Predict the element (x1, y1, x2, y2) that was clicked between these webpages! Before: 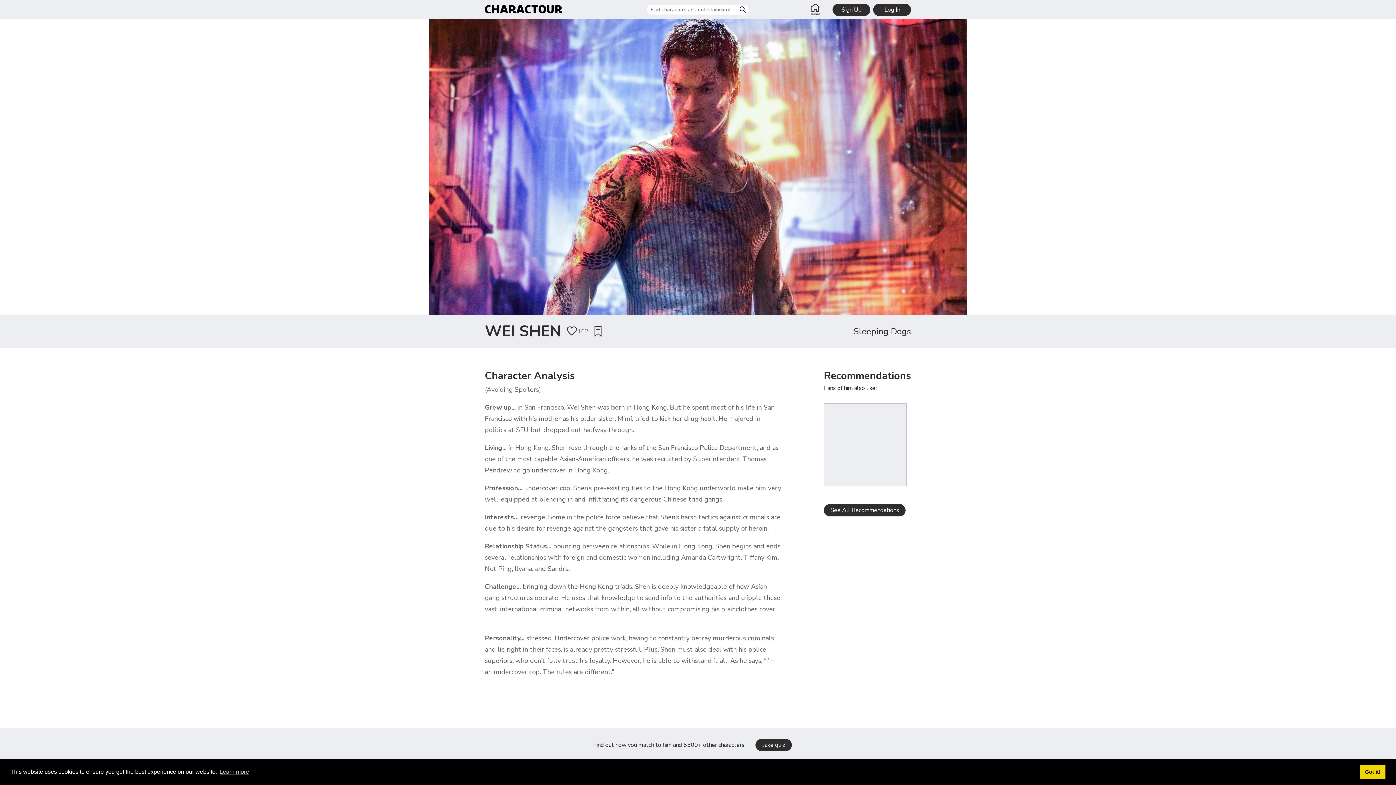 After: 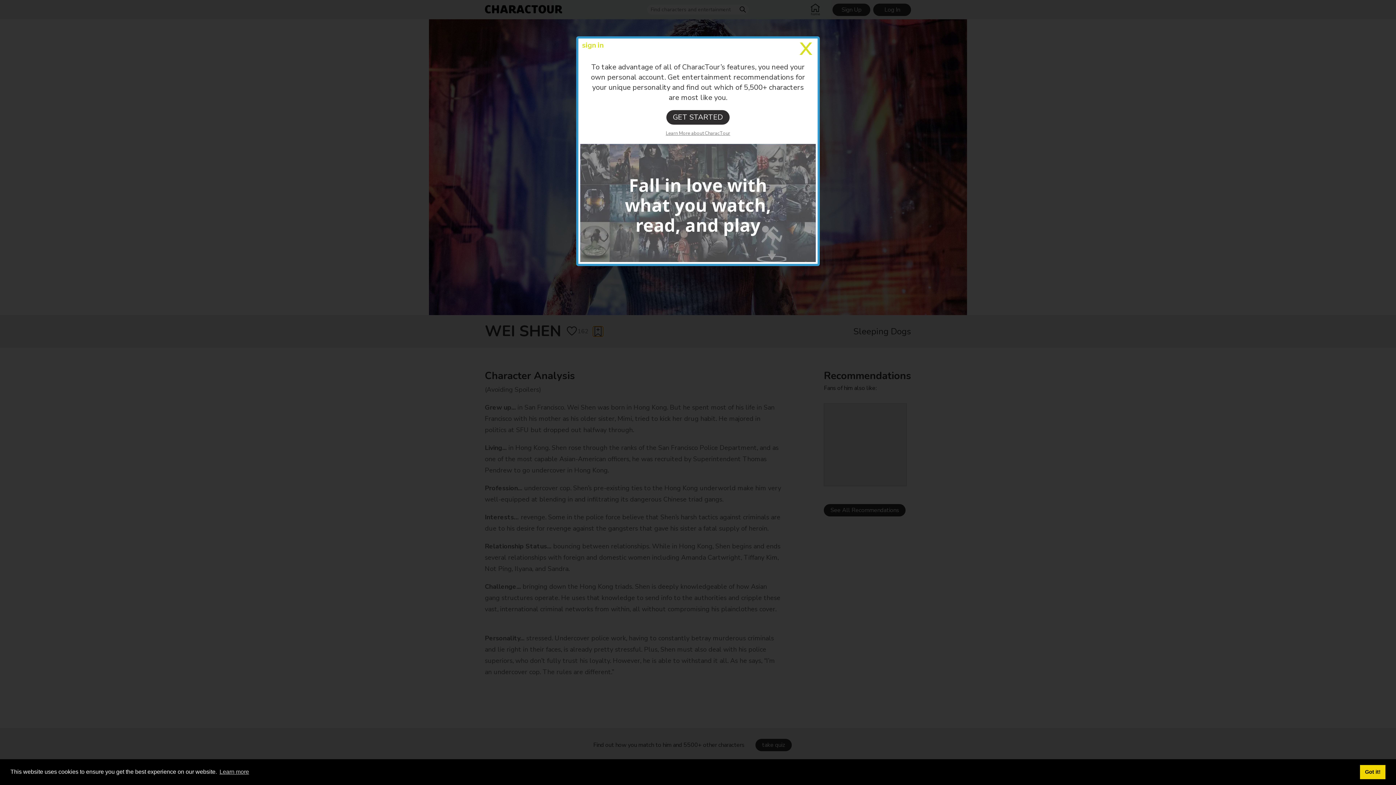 Action: bbox: (592, 326, 603, 336)